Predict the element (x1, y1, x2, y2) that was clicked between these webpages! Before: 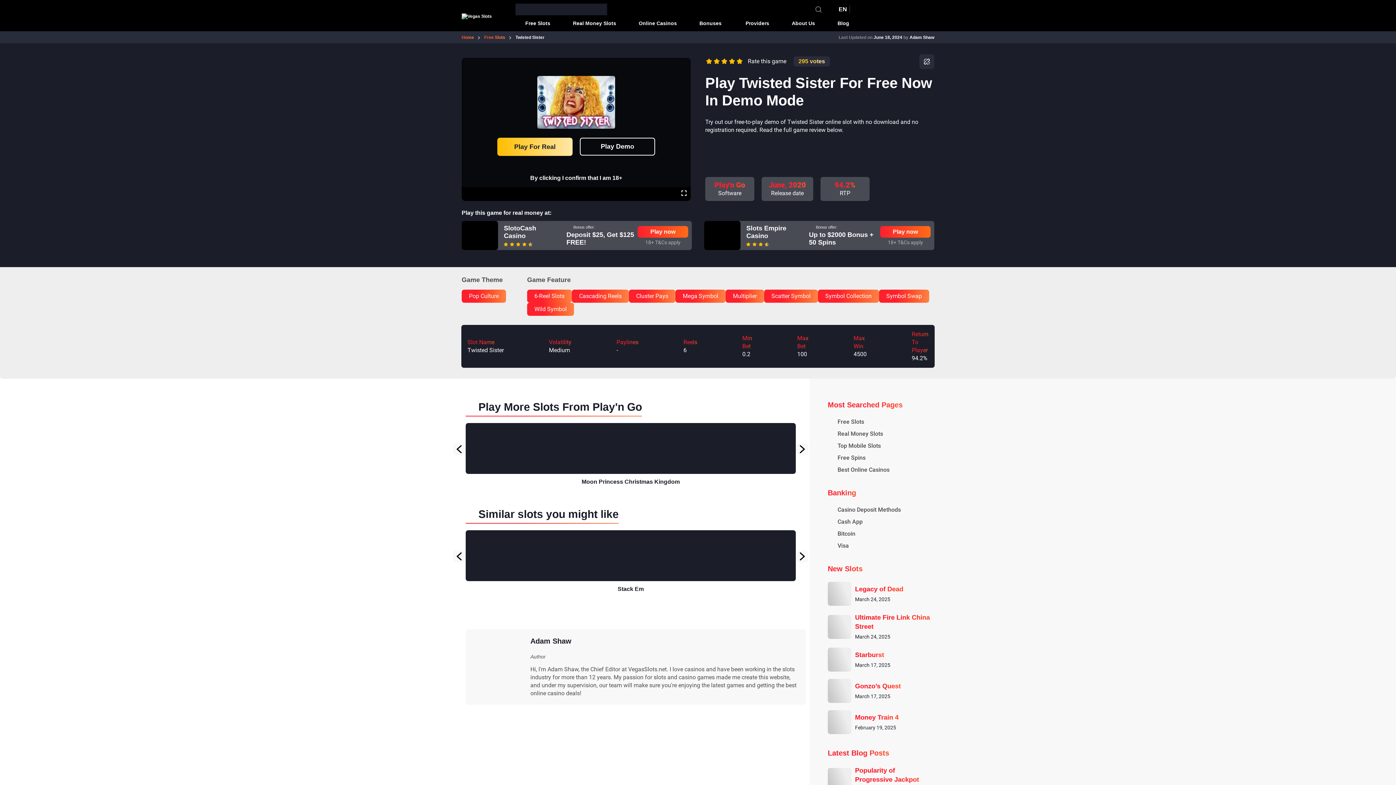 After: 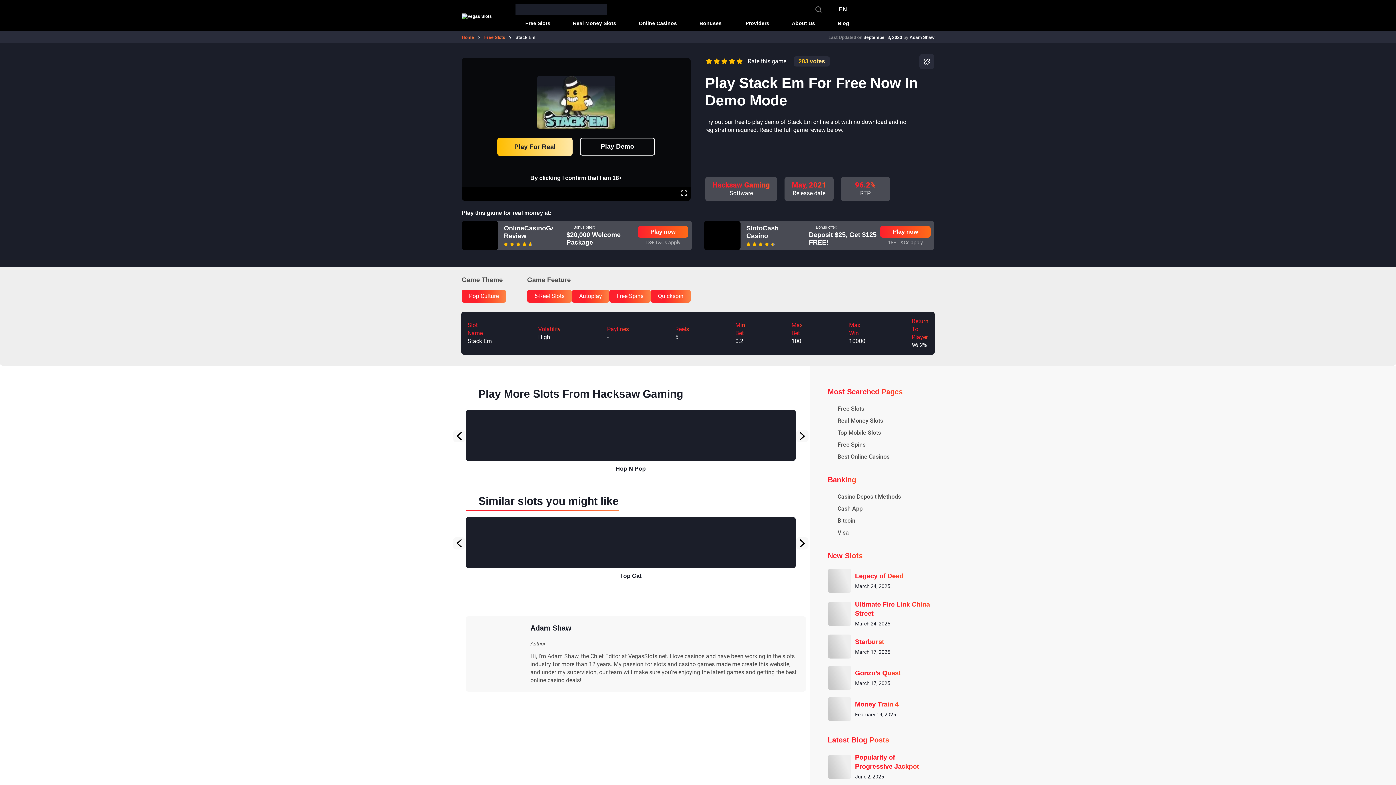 Action: bbox: (465, 530, 795, 581)